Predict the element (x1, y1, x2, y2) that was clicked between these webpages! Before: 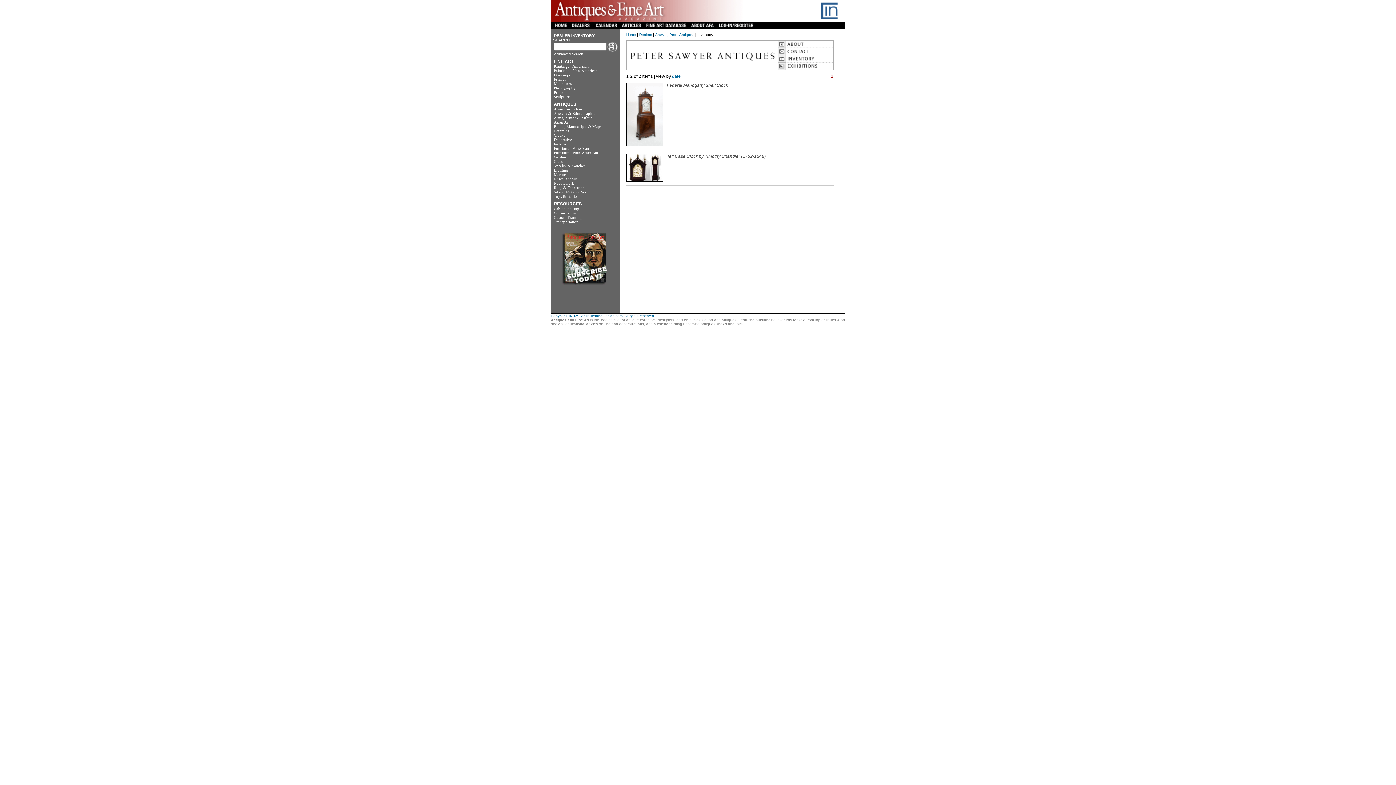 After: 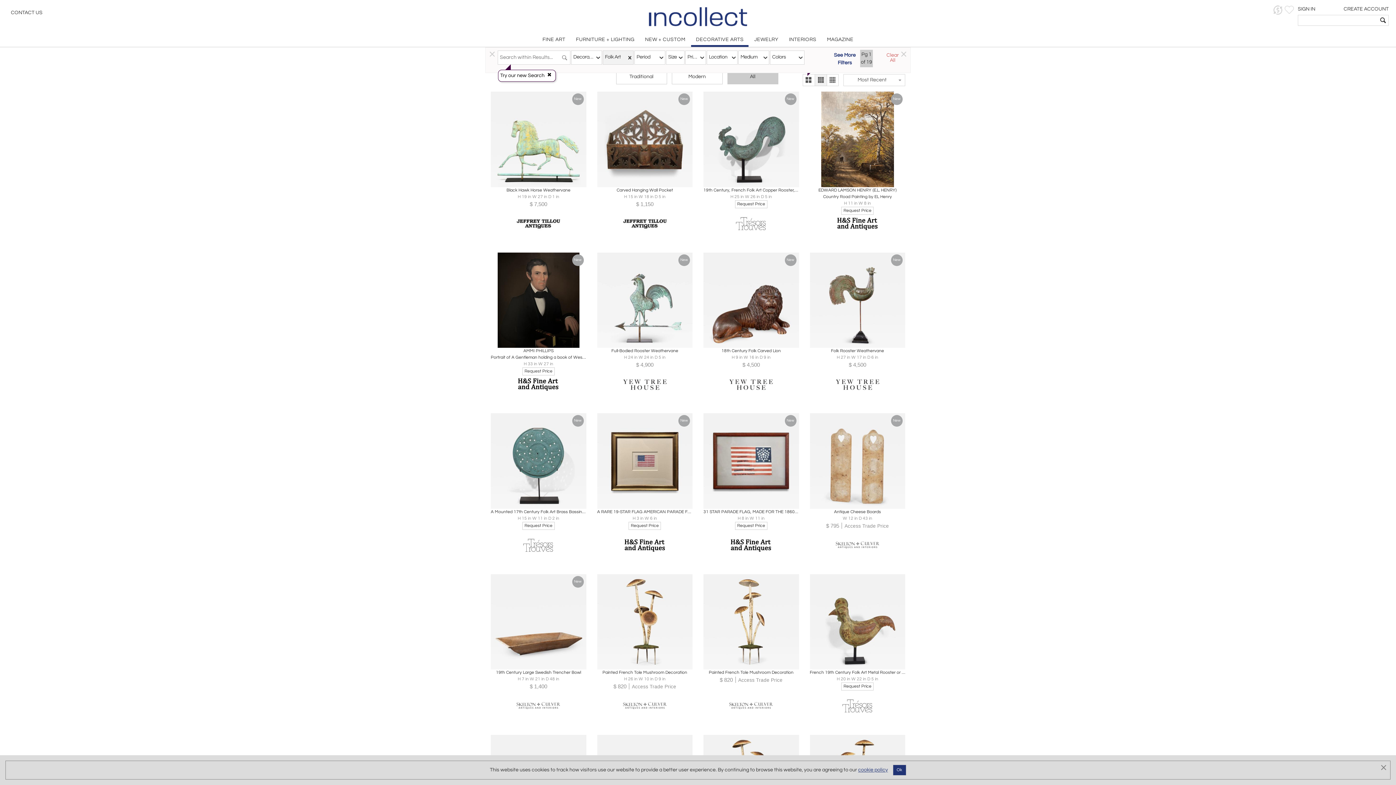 Action: label: Folk Art bbox: (554, 141, 567, 146)